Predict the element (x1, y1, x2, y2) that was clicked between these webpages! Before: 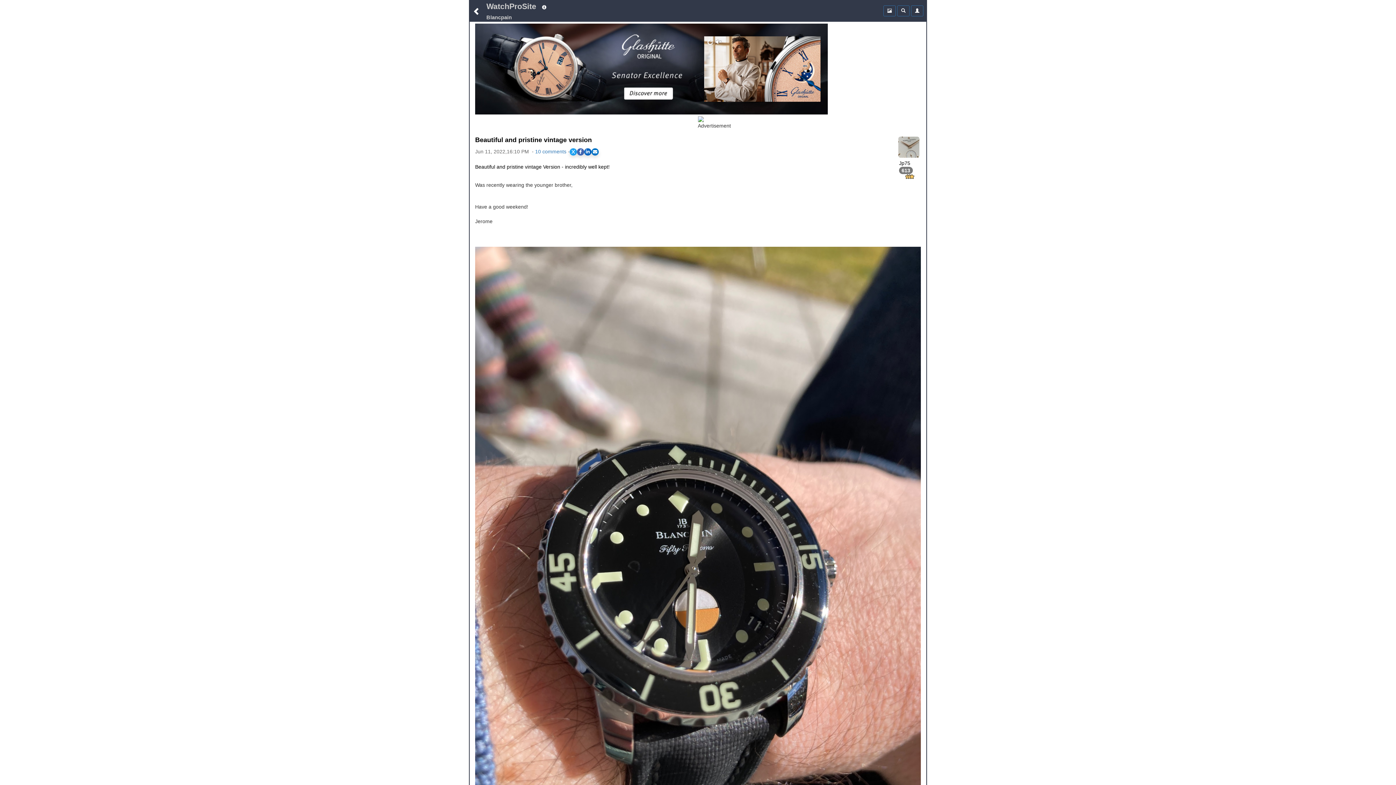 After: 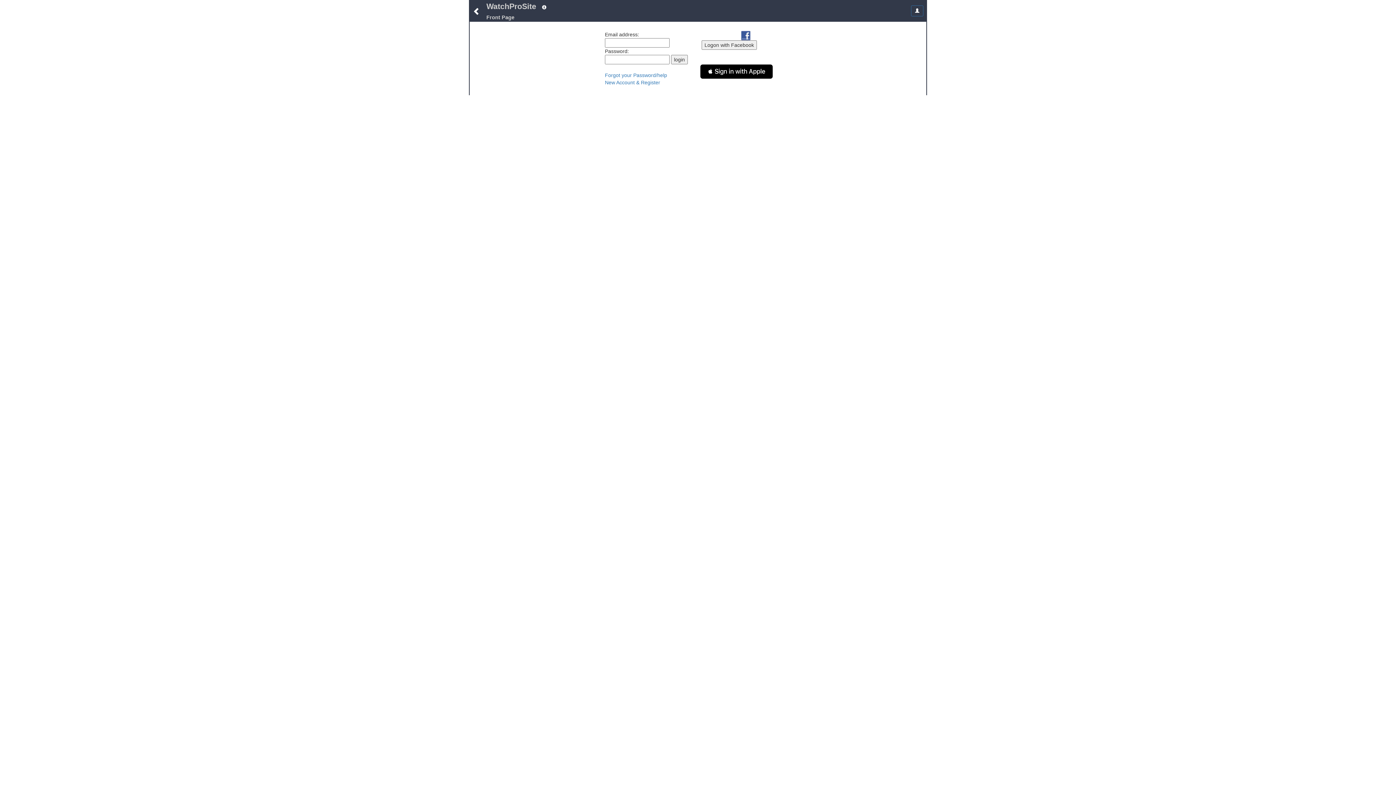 Action: bbox: (911, 5, 923, 16)